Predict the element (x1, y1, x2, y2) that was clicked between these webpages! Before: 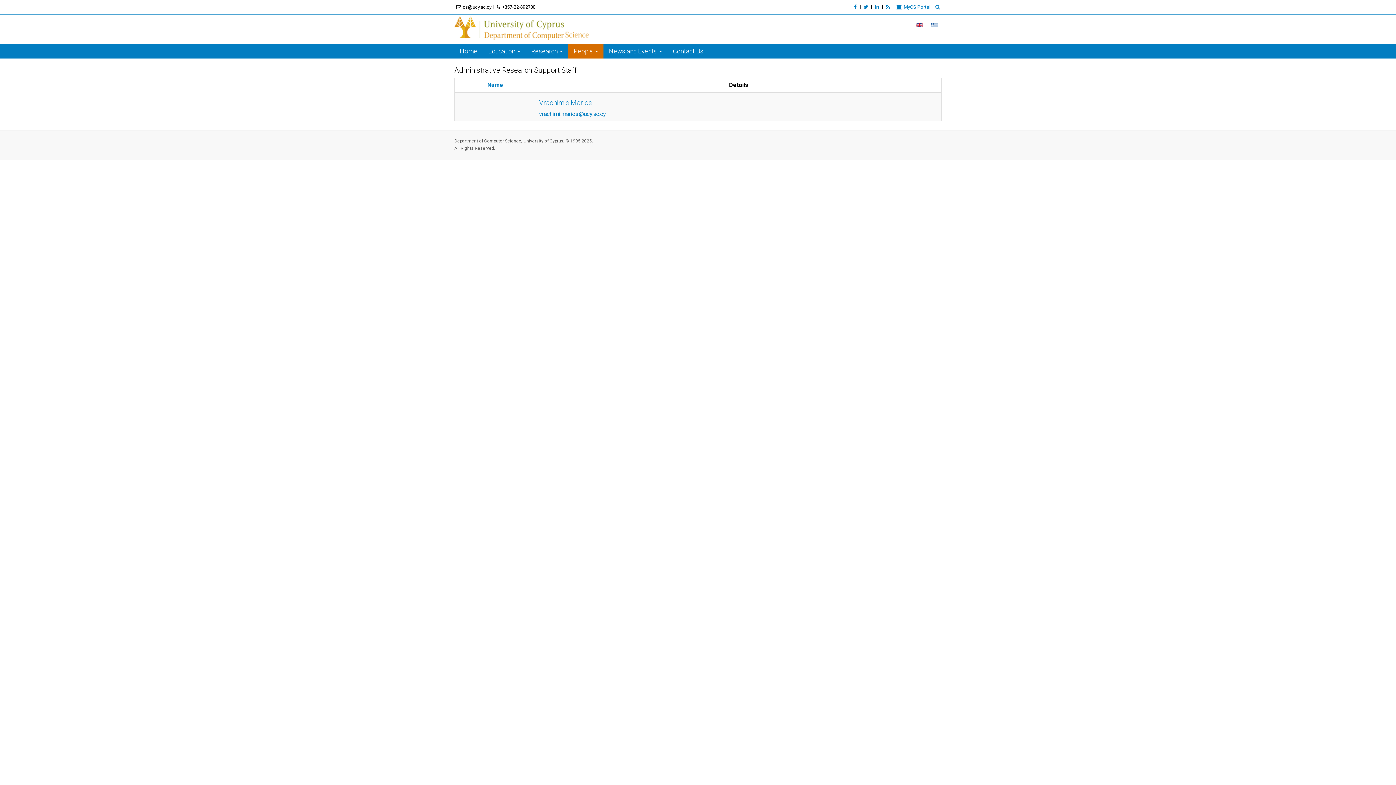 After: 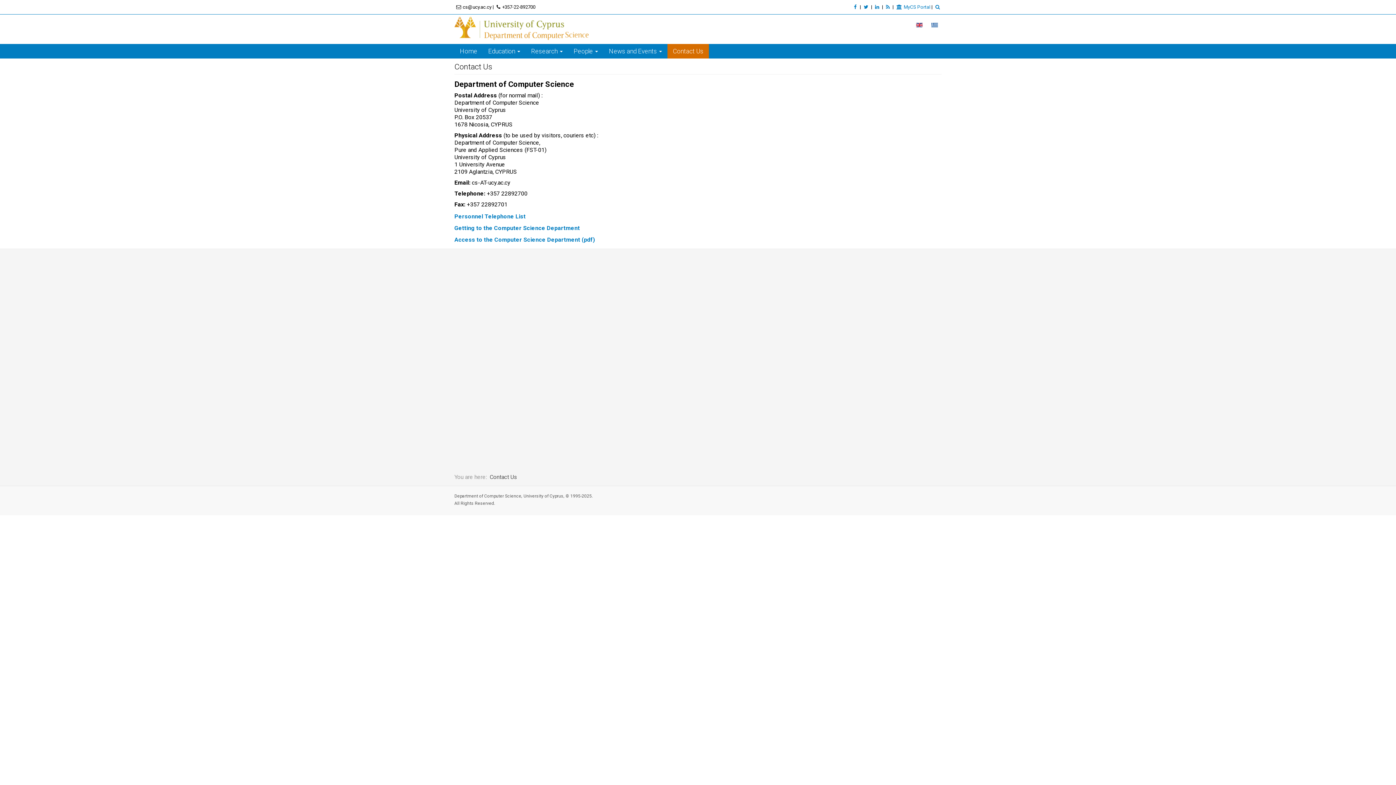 Action: label: Contact Us bbox: (667, 44, 709, 58)